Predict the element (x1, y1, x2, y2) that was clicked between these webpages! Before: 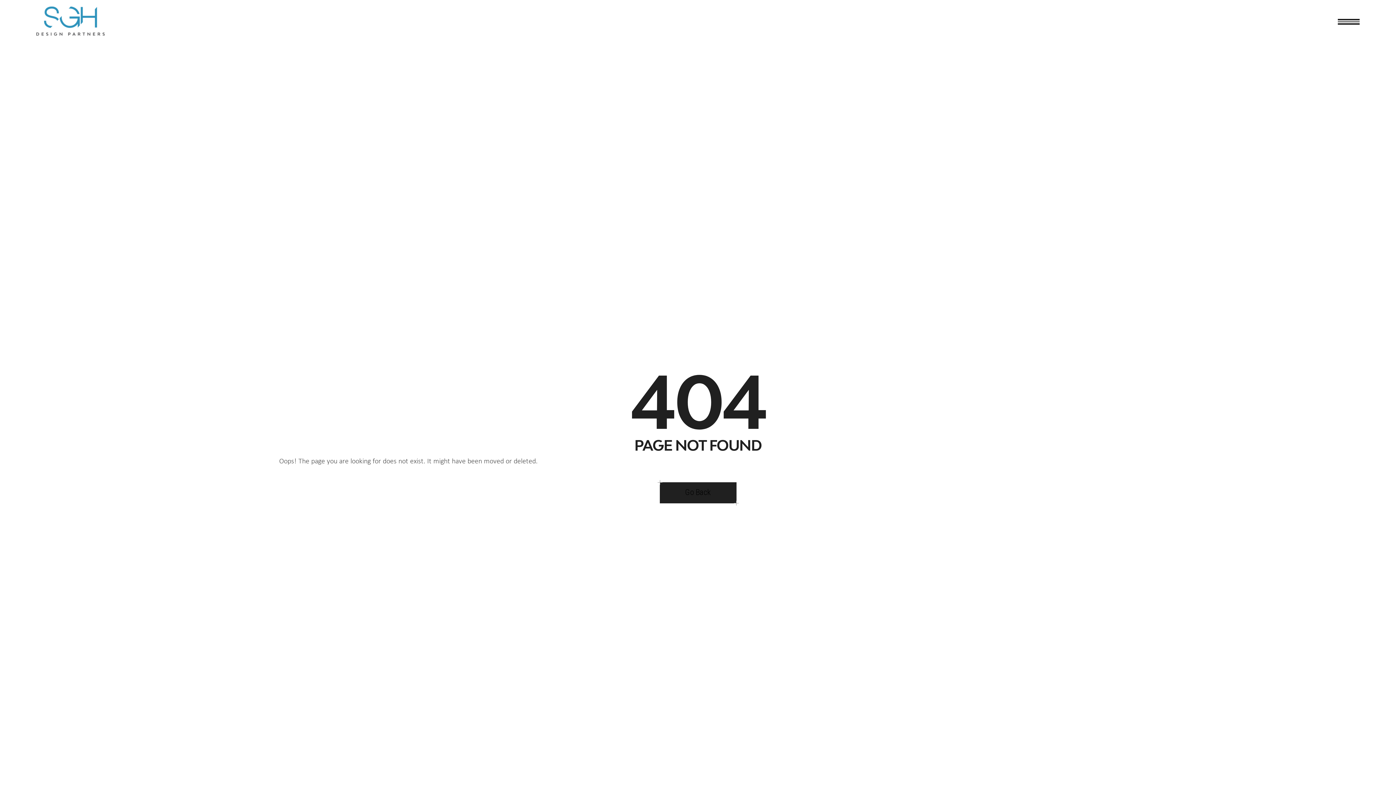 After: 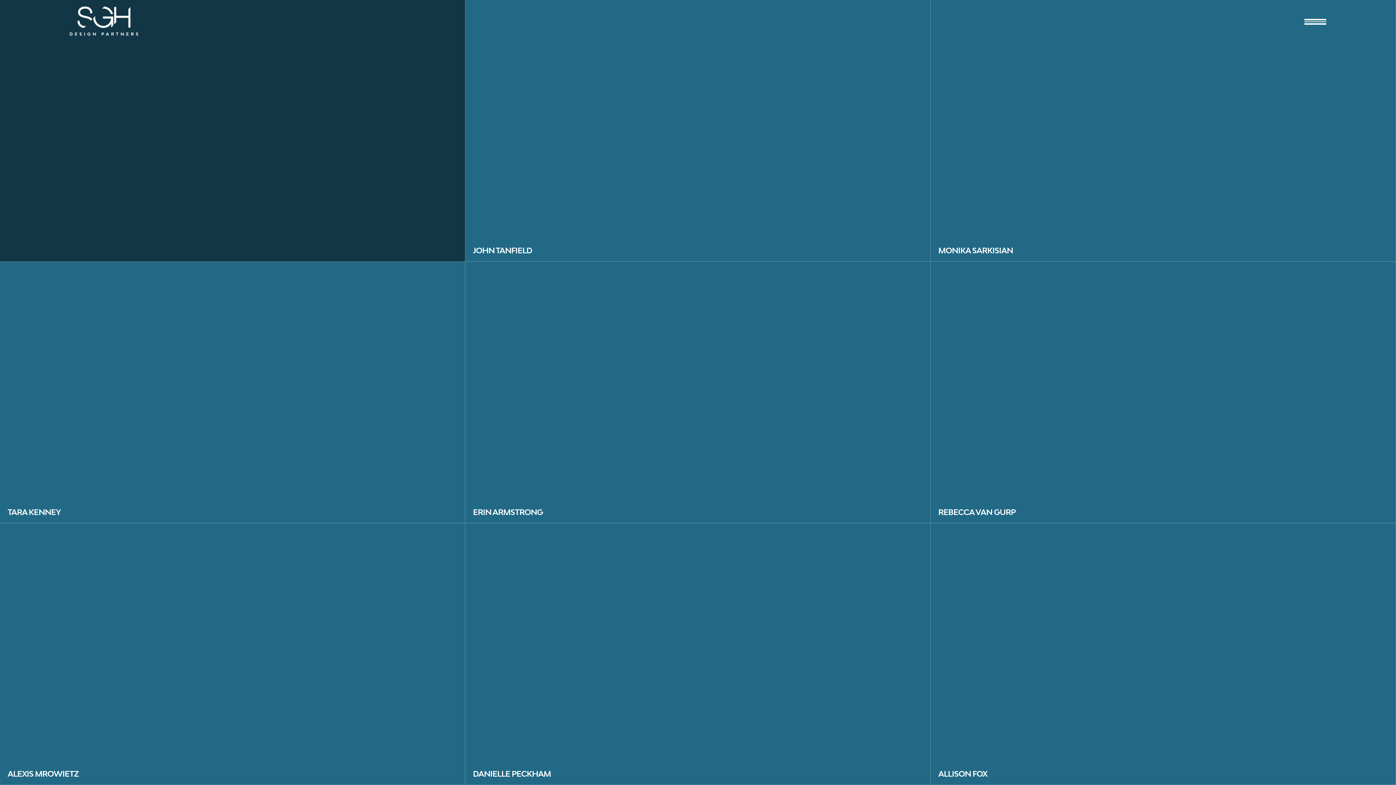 Action: label: Go Back bbox: (659, 482, 736, 503)